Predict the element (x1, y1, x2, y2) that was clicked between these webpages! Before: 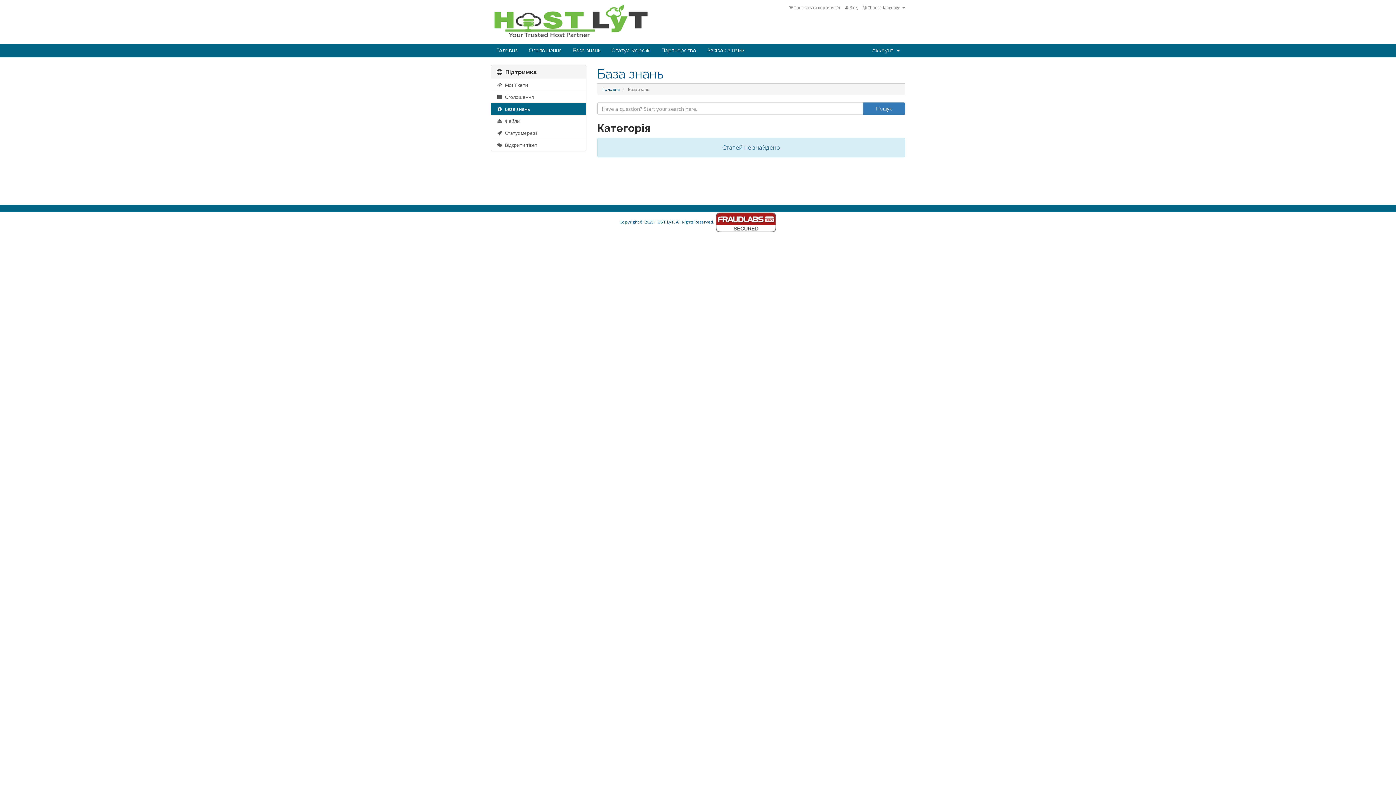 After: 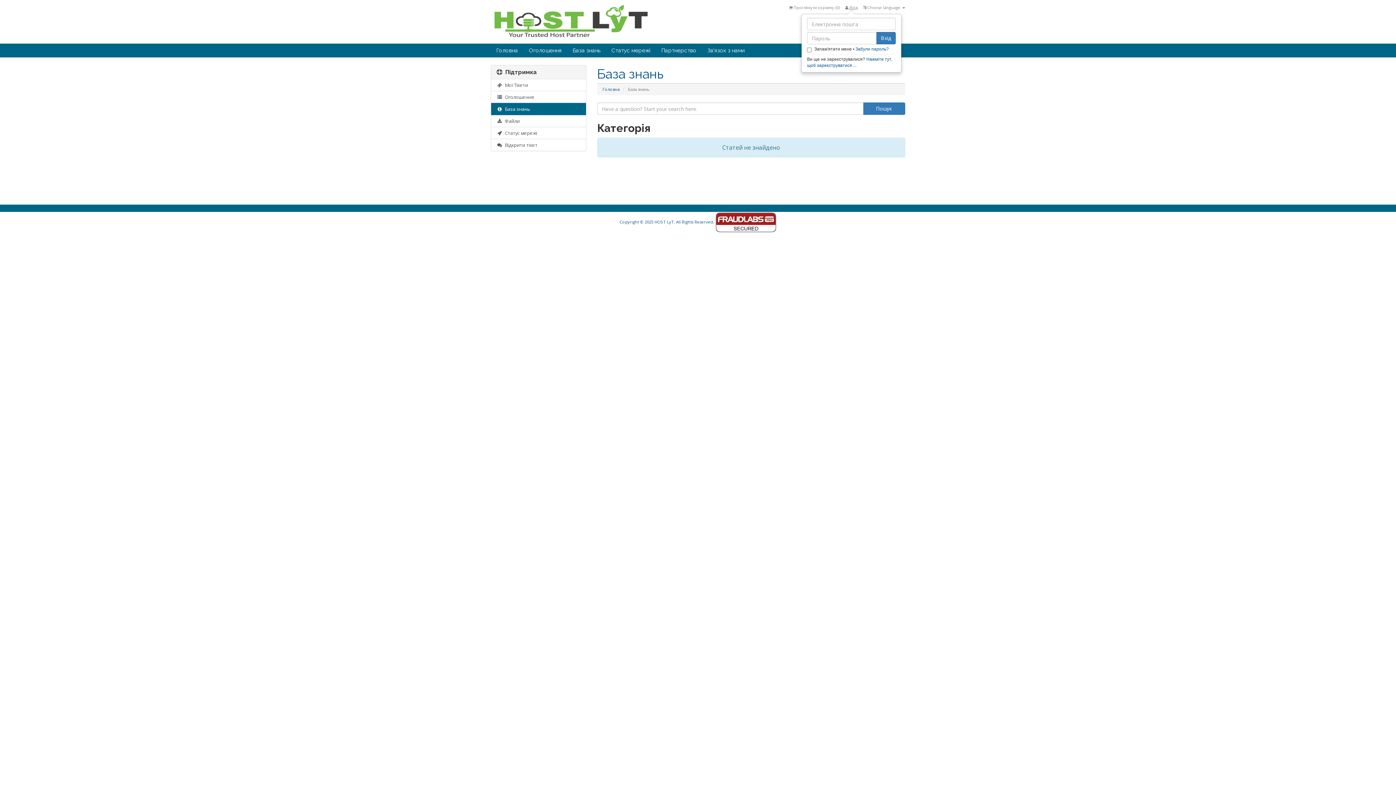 Action: bbox: (845, 4, 857, 10) label:  Вхід